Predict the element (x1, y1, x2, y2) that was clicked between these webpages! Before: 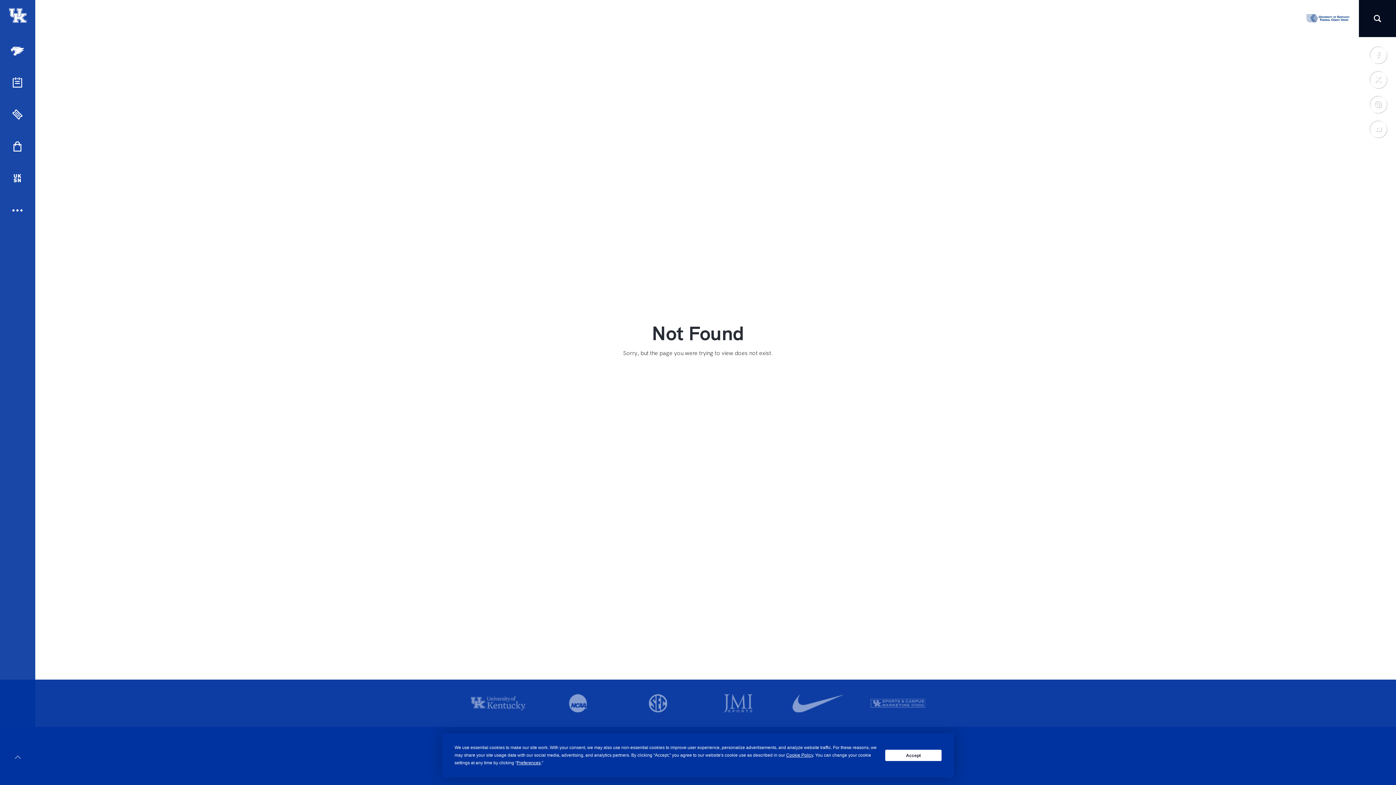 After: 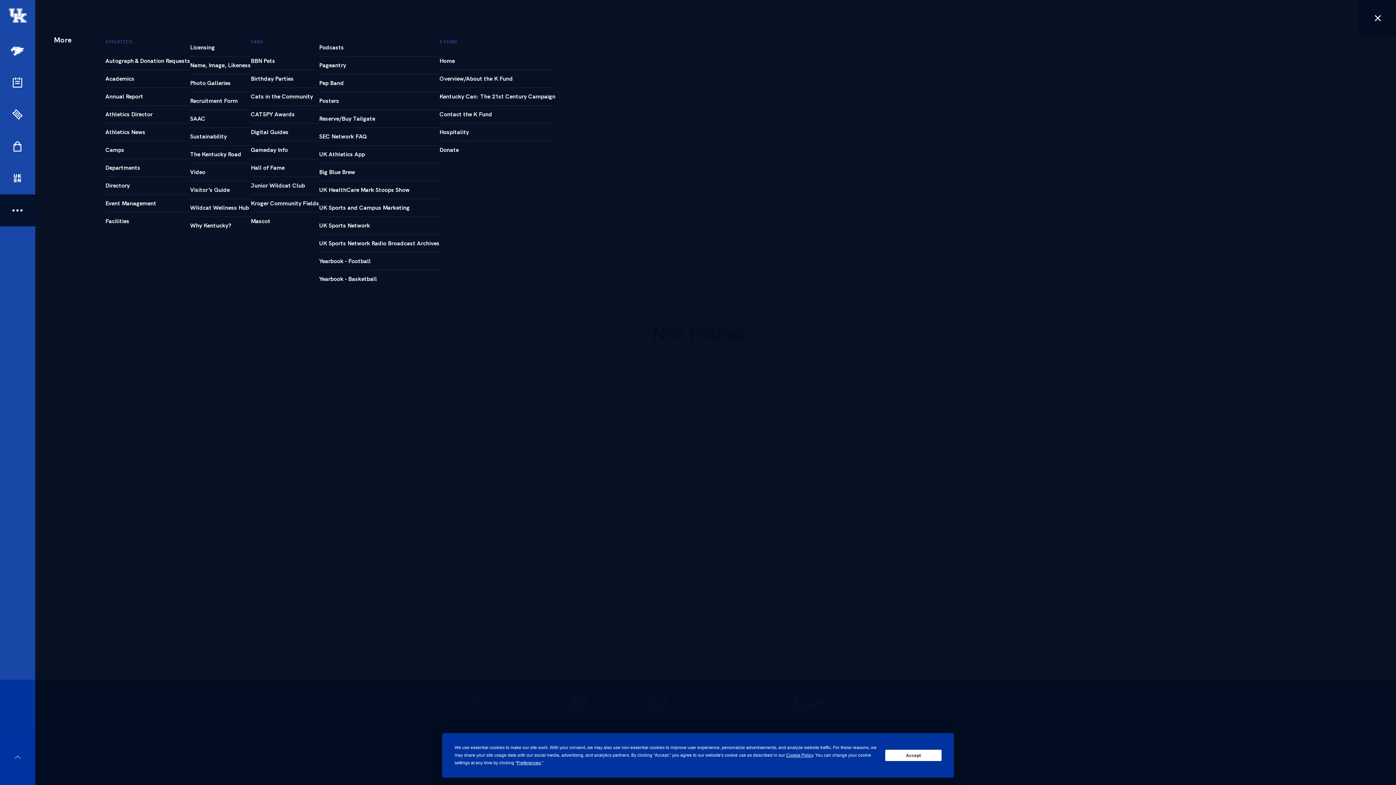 Action: label: More bbox: (0, 194, 34, 226)